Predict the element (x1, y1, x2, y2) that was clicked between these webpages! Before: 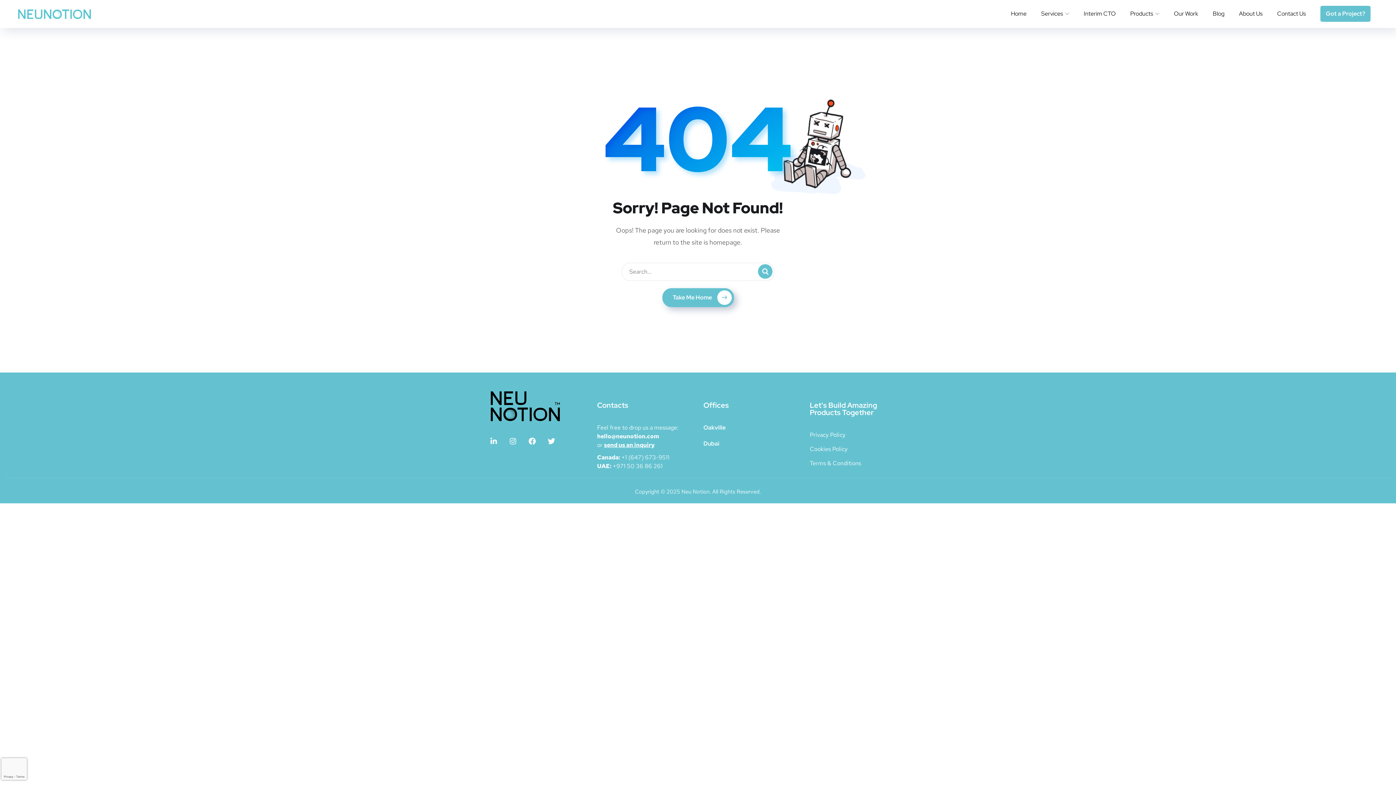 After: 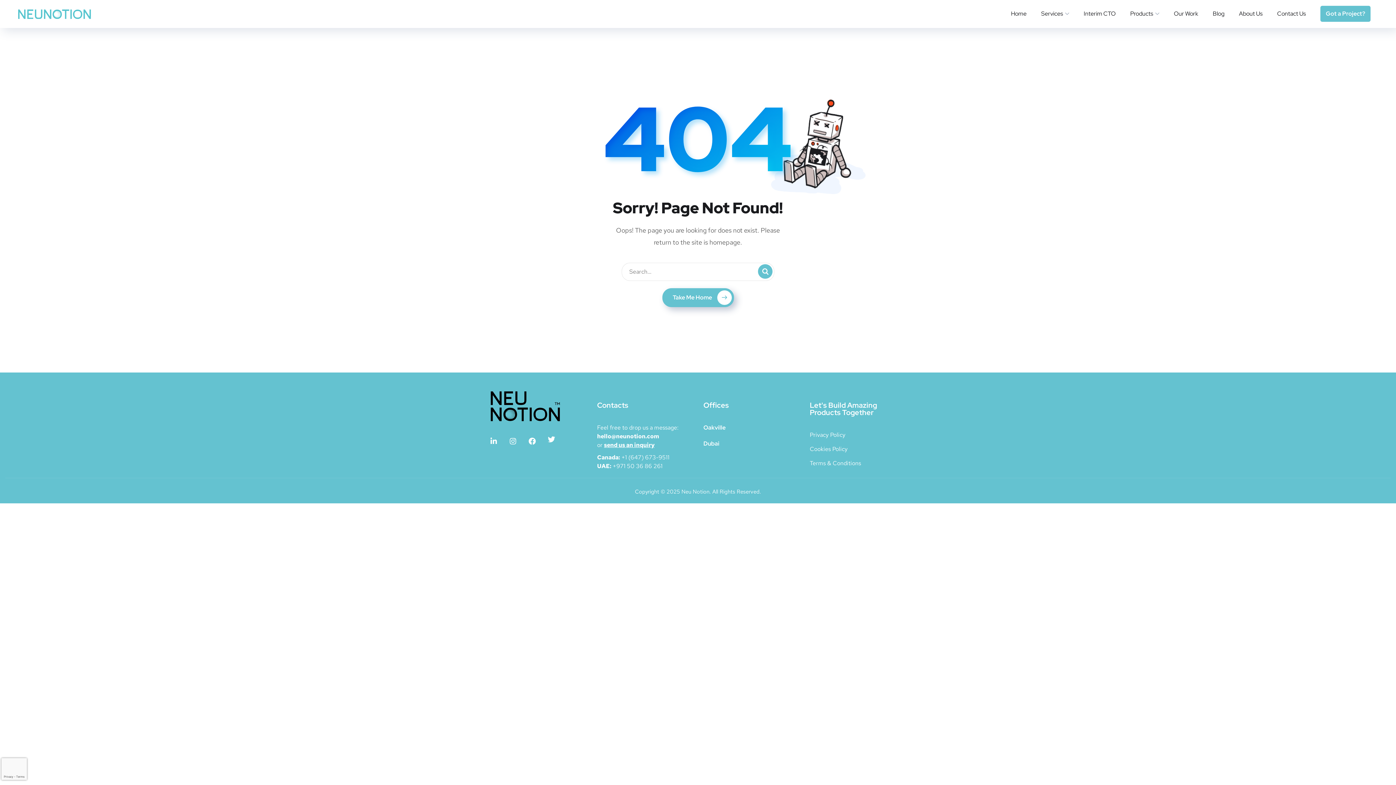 Action: label: Twitter bbox: (544, 434, 558, 448)